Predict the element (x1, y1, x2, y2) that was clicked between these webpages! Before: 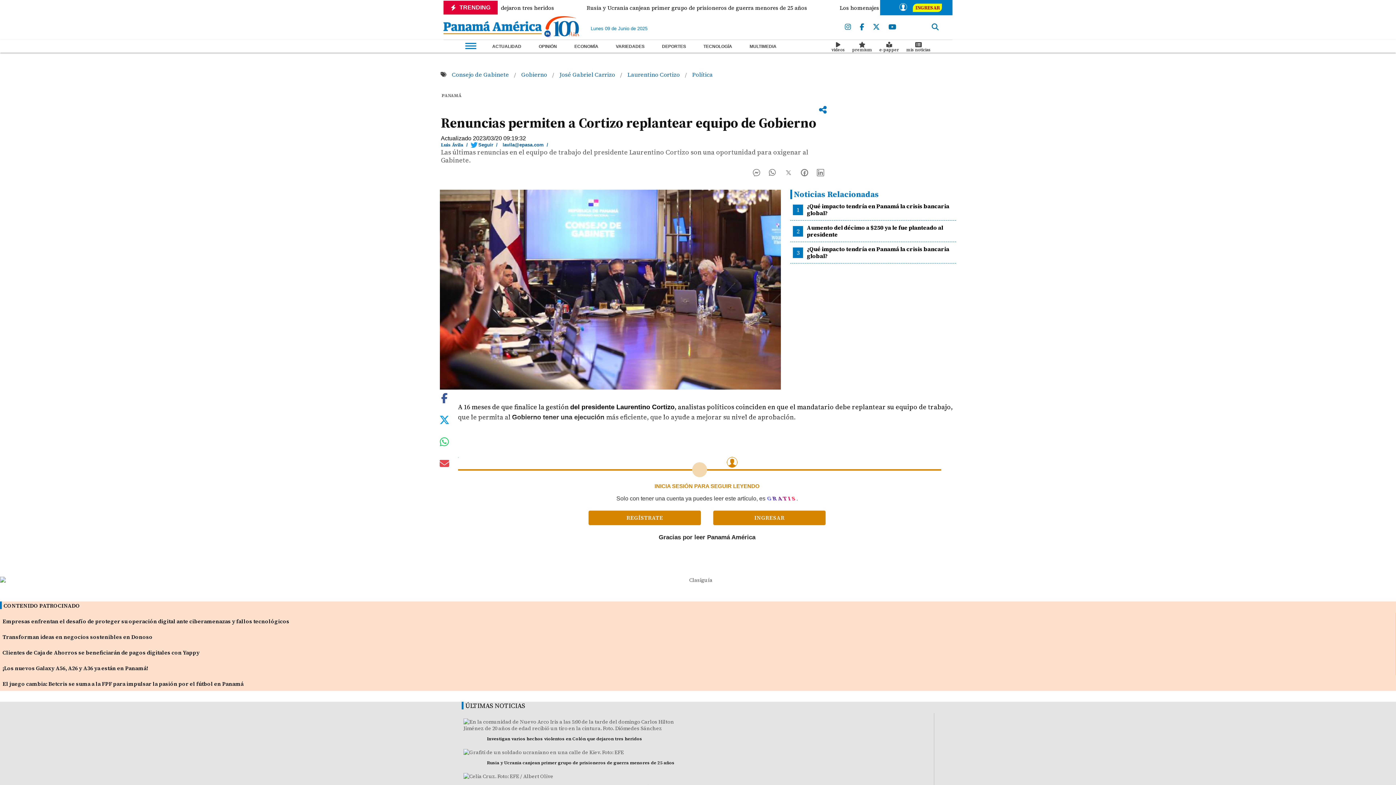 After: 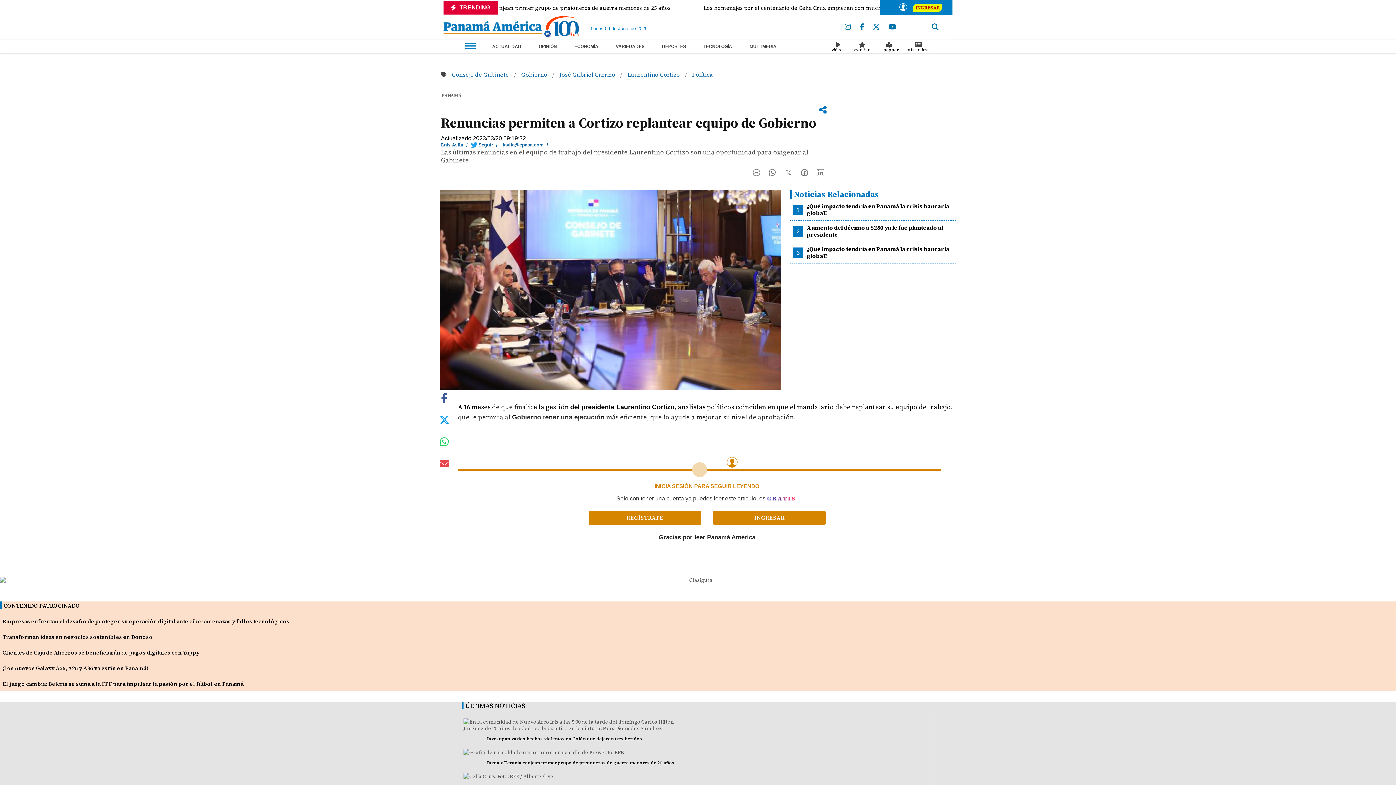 Action: bbox: (888, 23, 896, 31)